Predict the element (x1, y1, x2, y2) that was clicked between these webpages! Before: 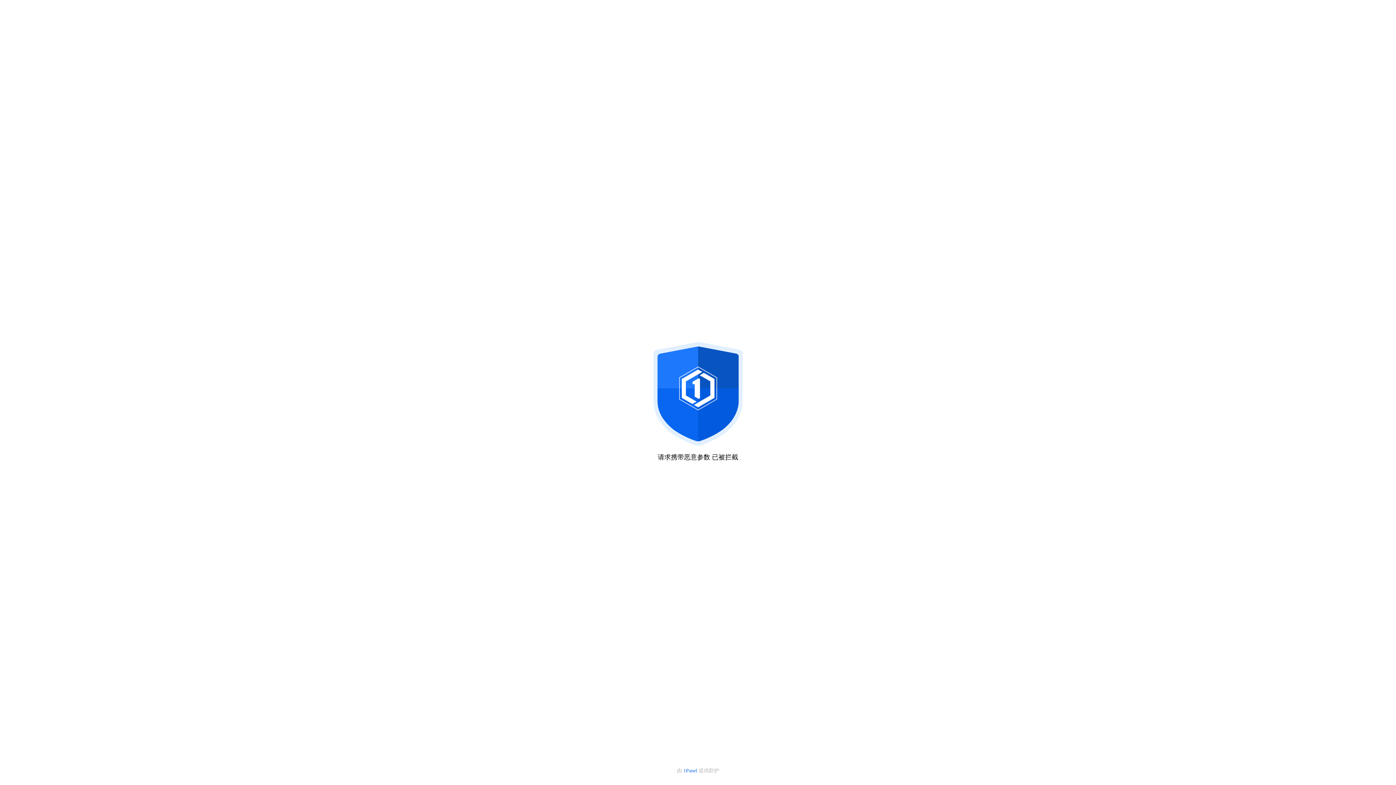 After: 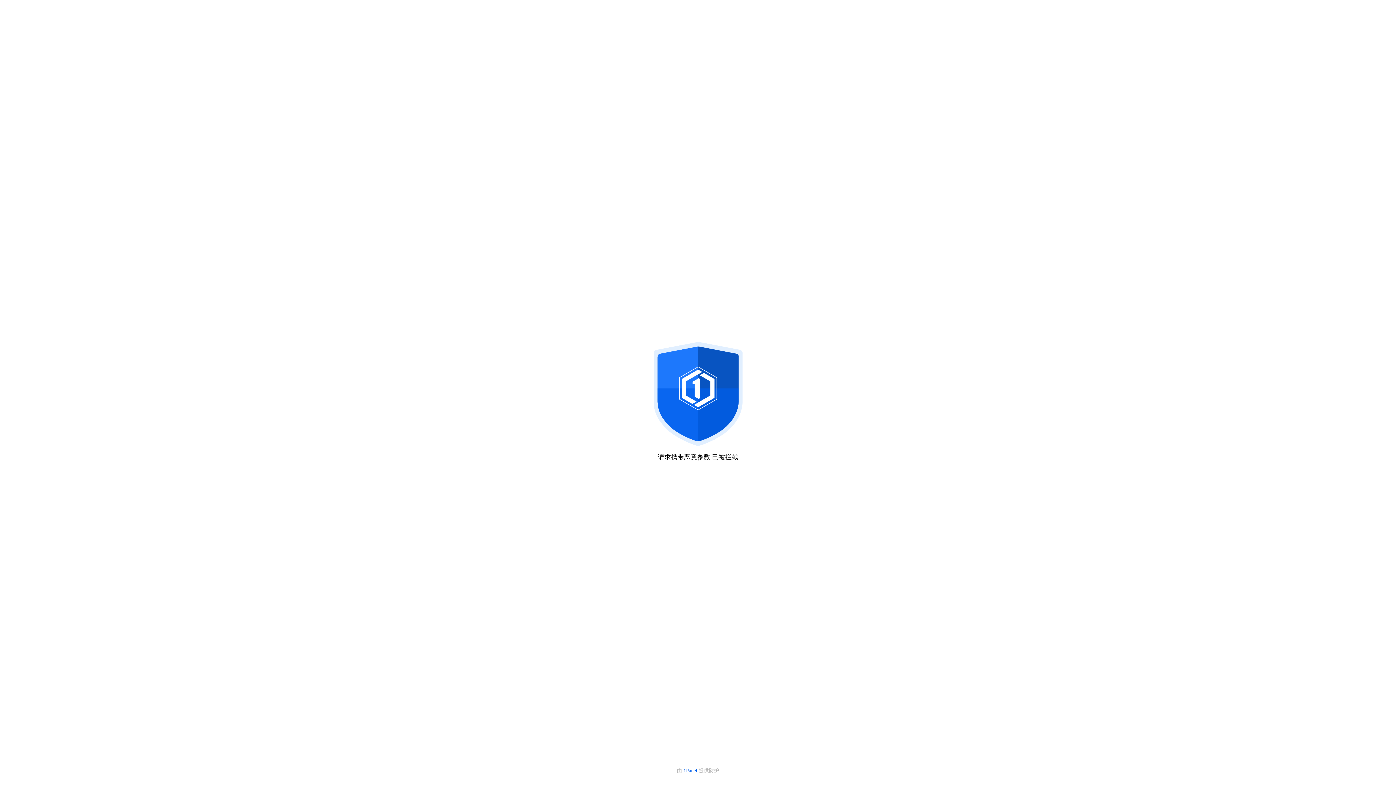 Action: label: 1Panel  bbox: (683, 768, 698, 773)